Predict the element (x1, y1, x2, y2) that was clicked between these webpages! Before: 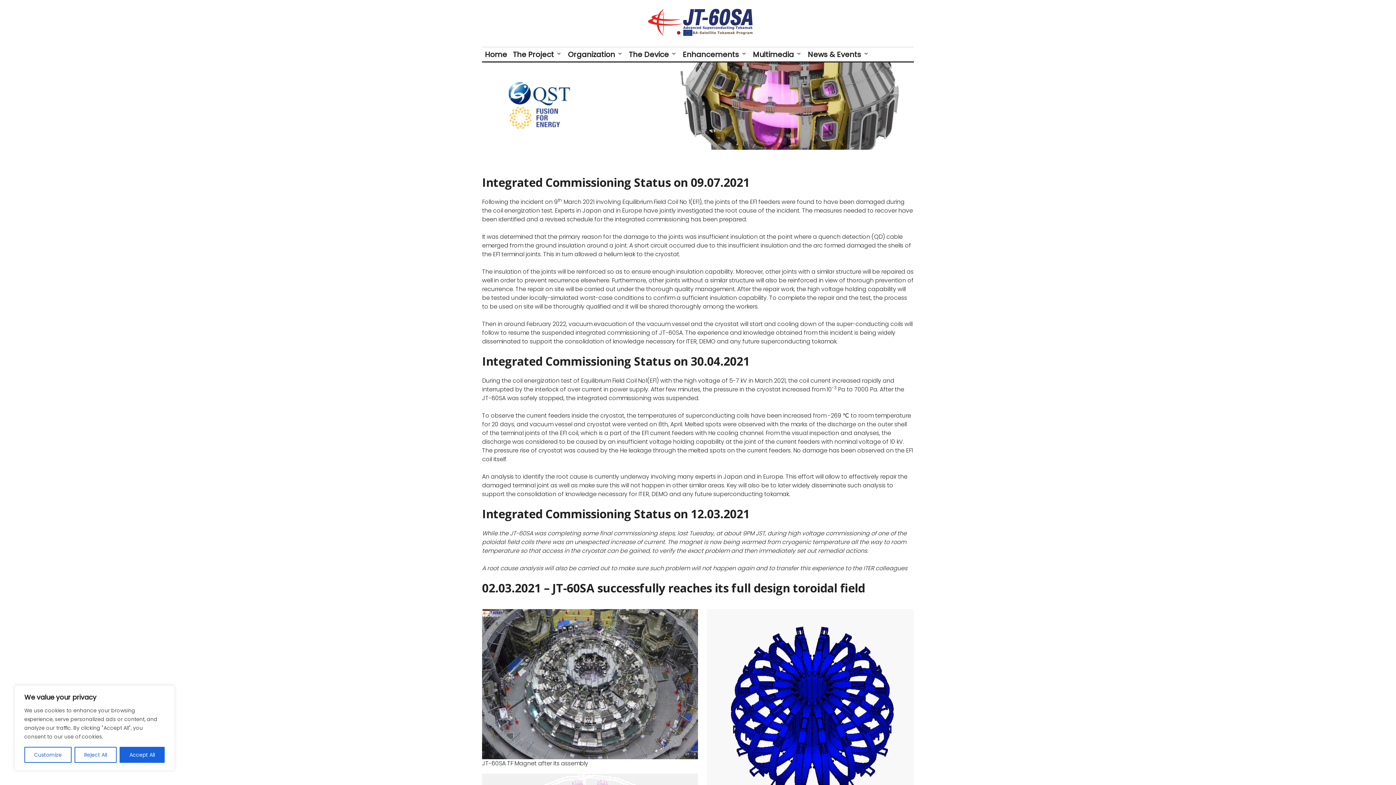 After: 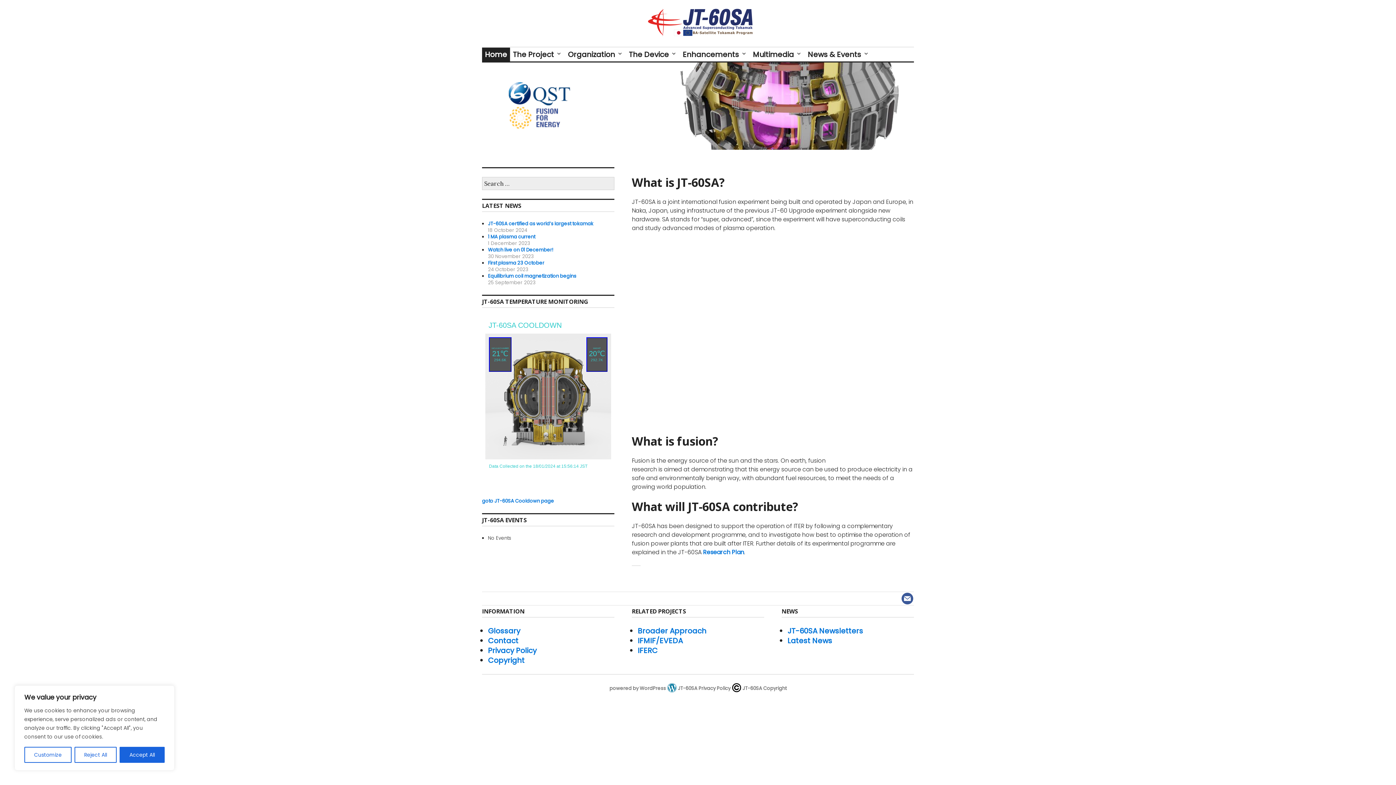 Action: bbox: (482, 141, 914, 149)